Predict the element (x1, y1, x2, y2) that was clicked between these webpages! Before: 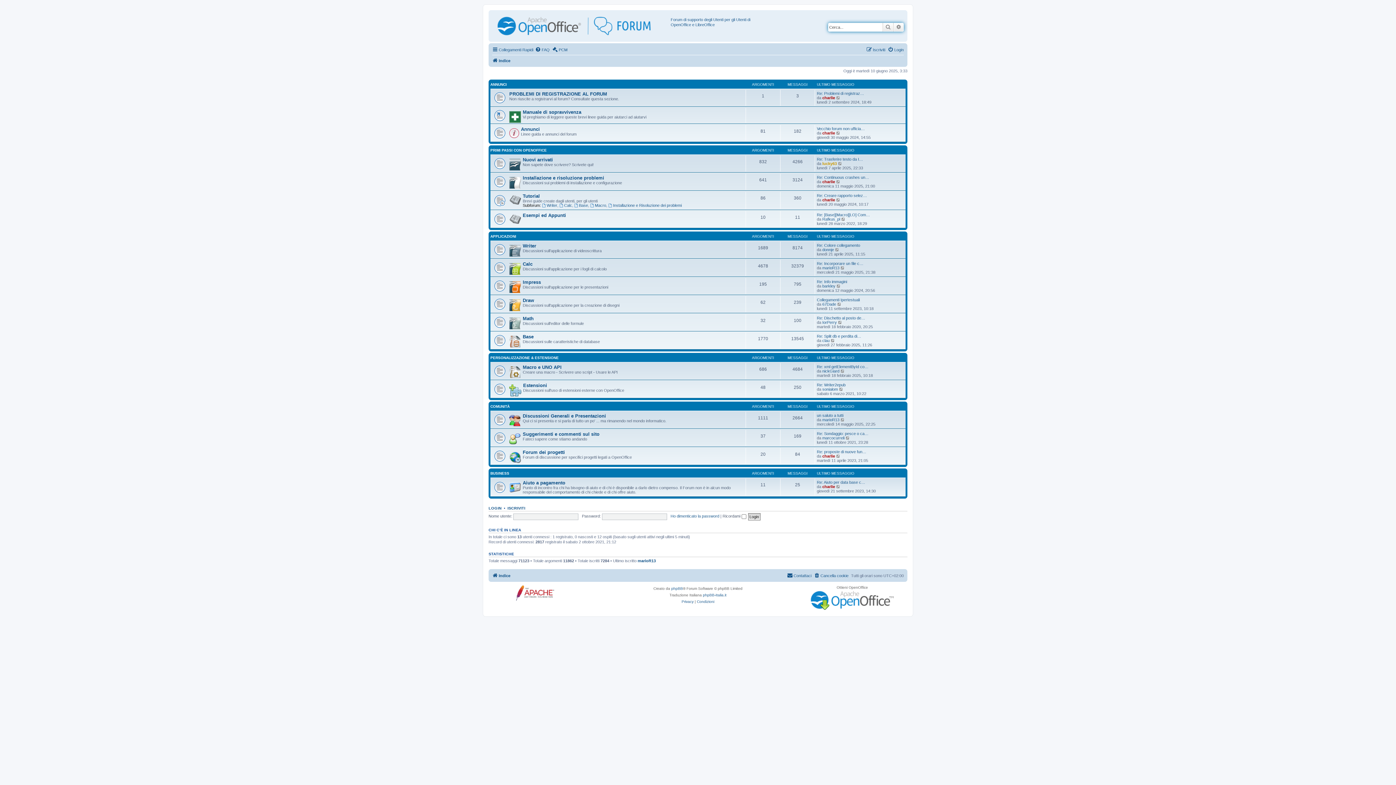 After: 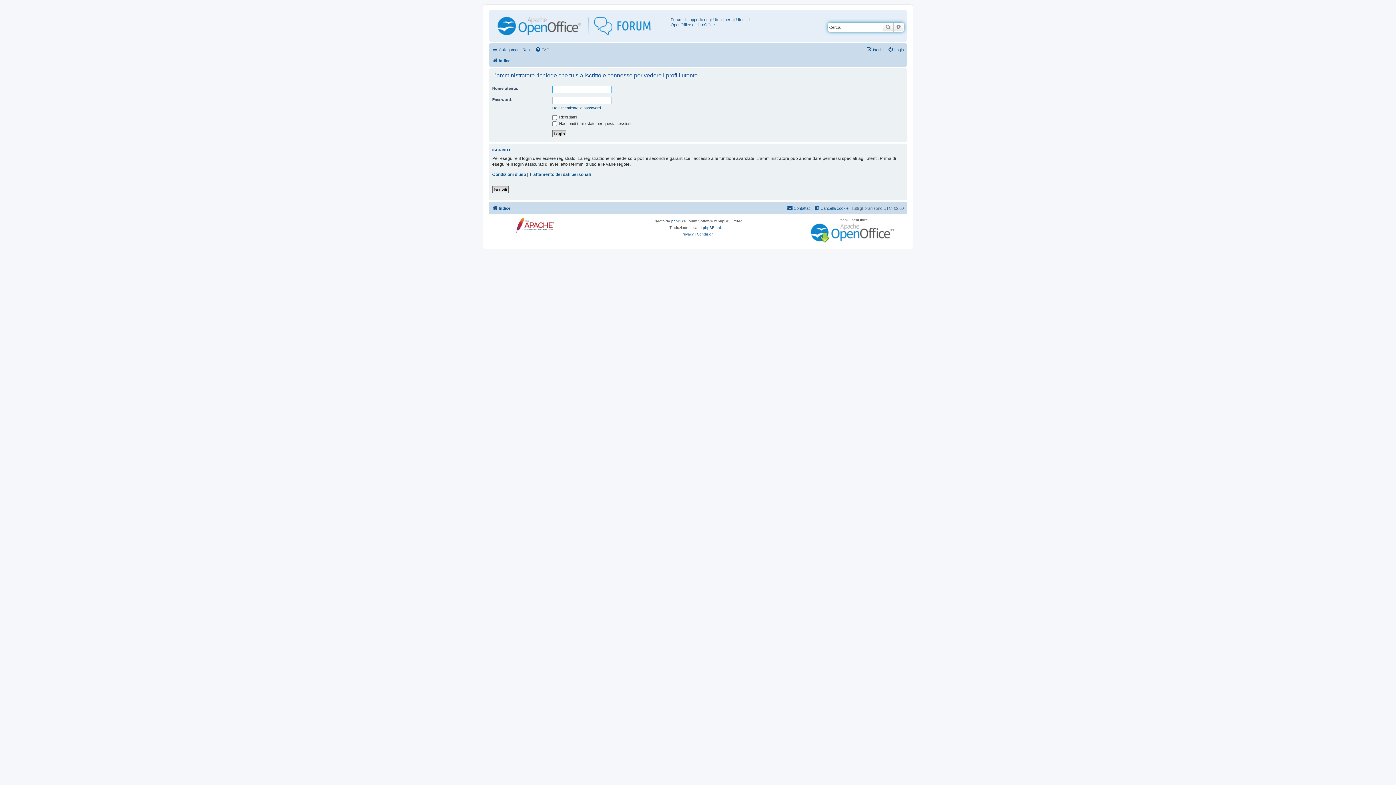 Action: label: 67Dade bbox: (822, 302, 836, 306)